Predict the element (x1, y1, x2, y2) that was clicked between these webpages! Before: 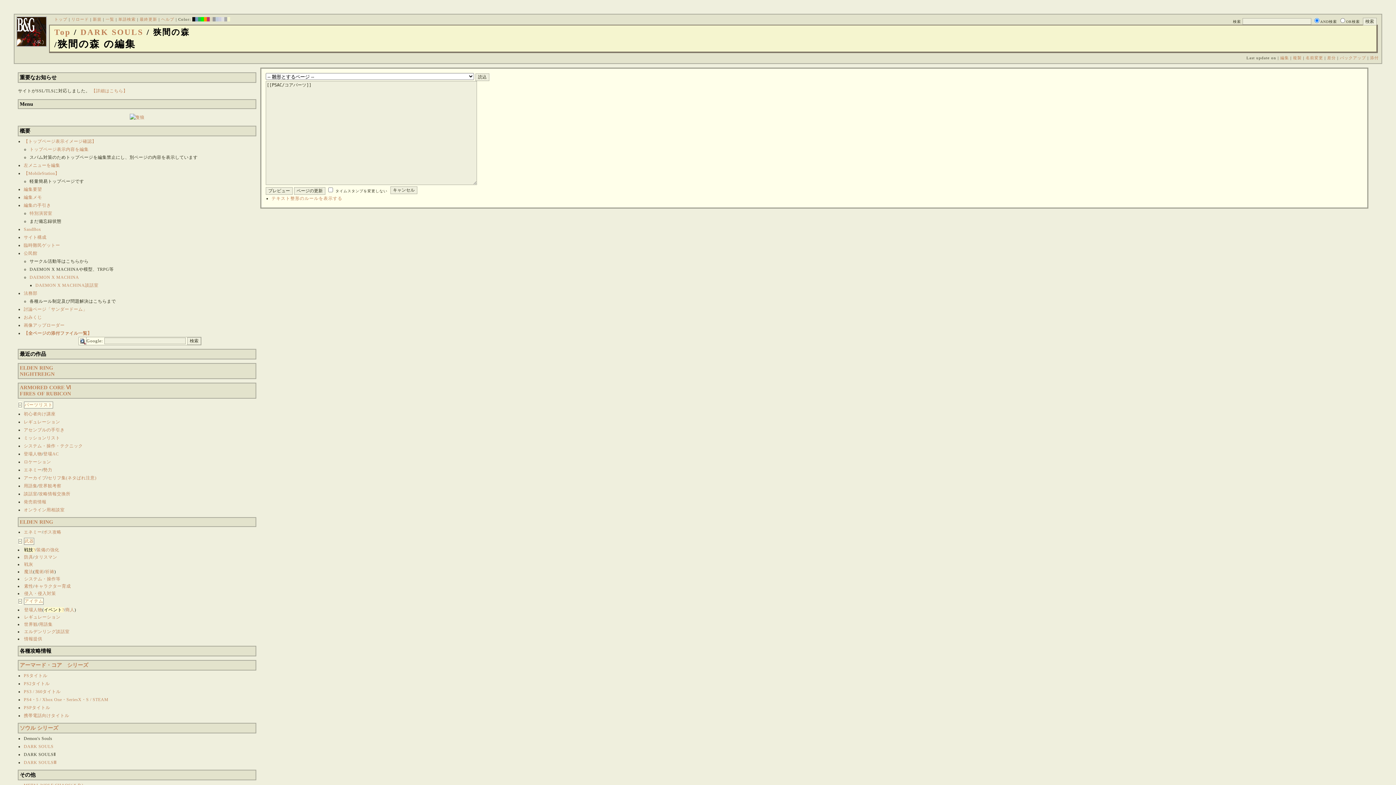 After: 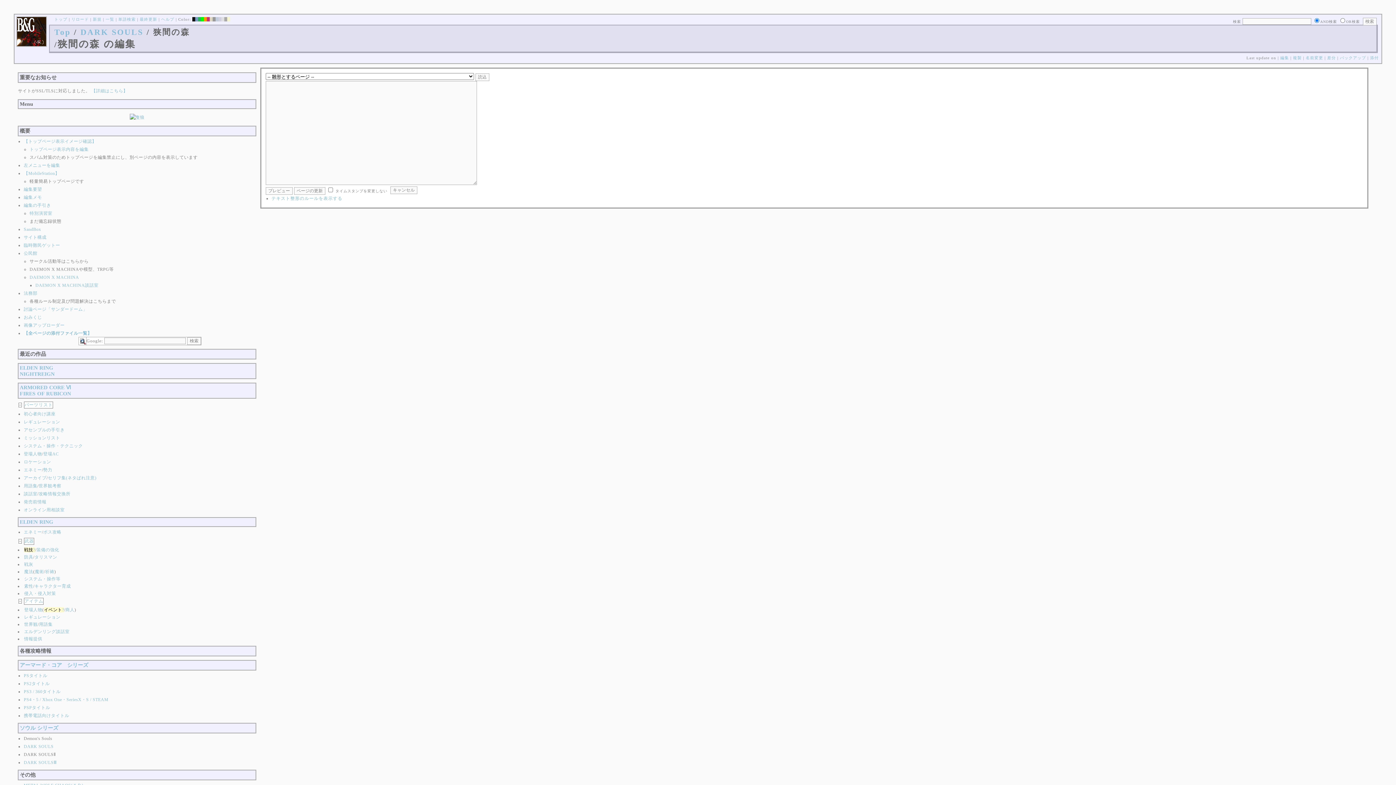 Action: label:    bbox: (224, 17, 227, 21)